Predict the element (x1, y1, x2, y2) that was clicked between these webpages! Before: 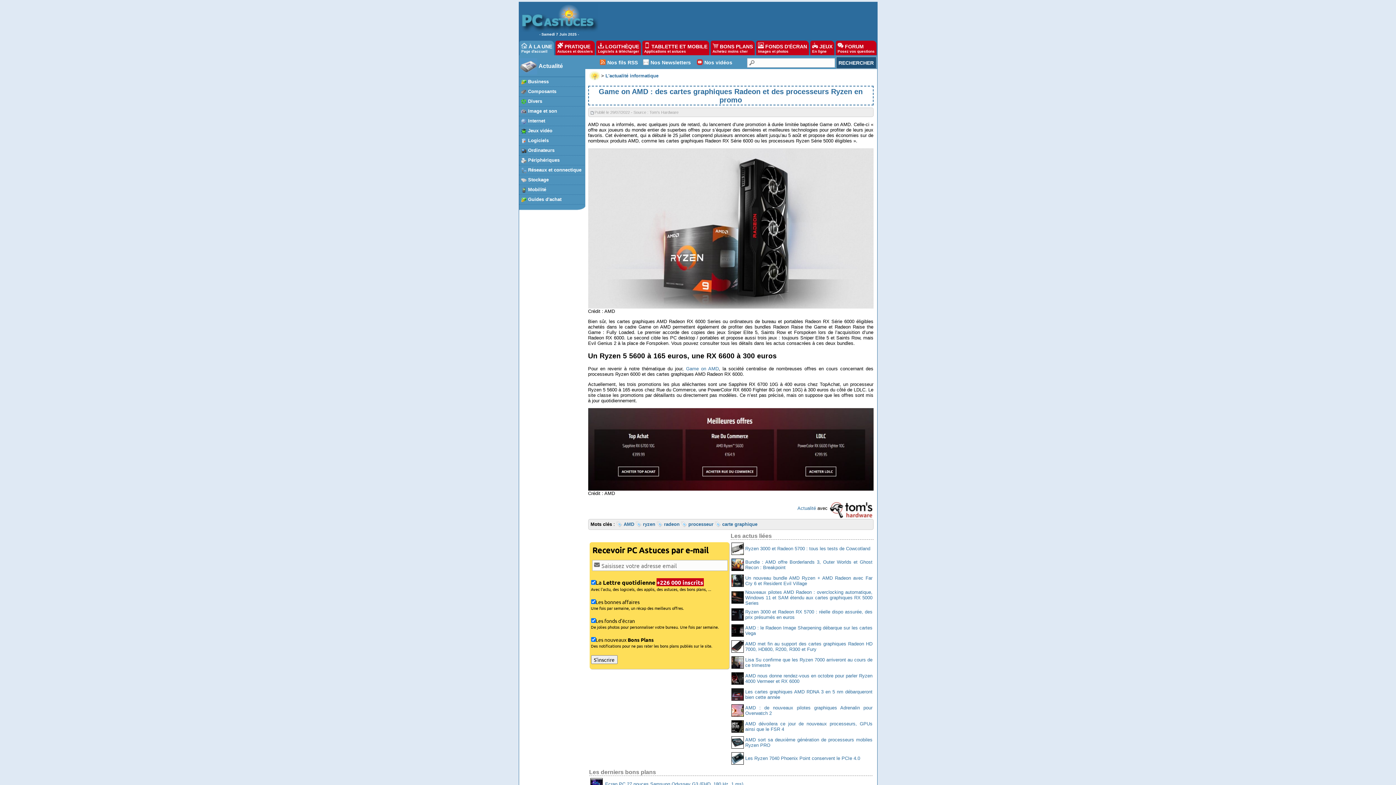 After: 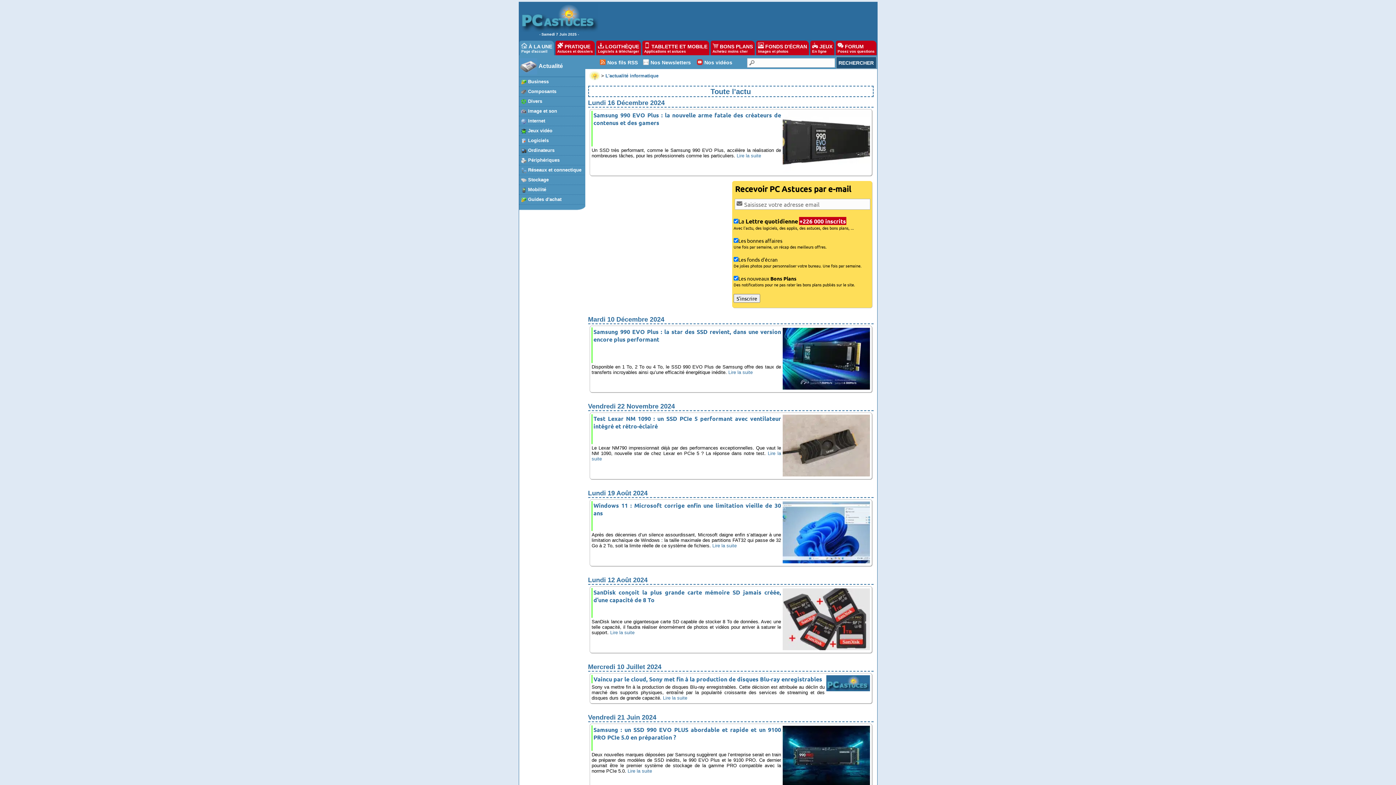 Action: label:  Stockage bbox: (519, 175, 586, 184)